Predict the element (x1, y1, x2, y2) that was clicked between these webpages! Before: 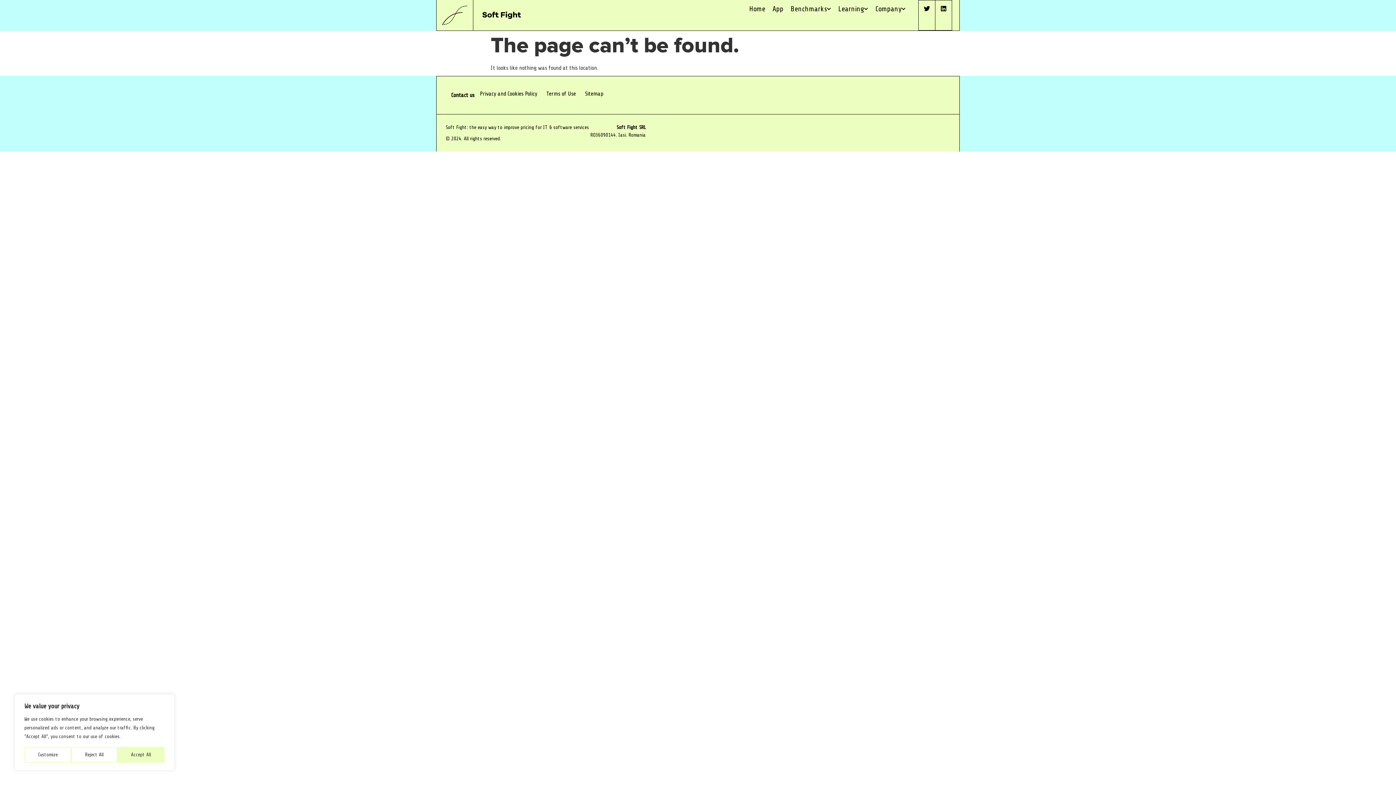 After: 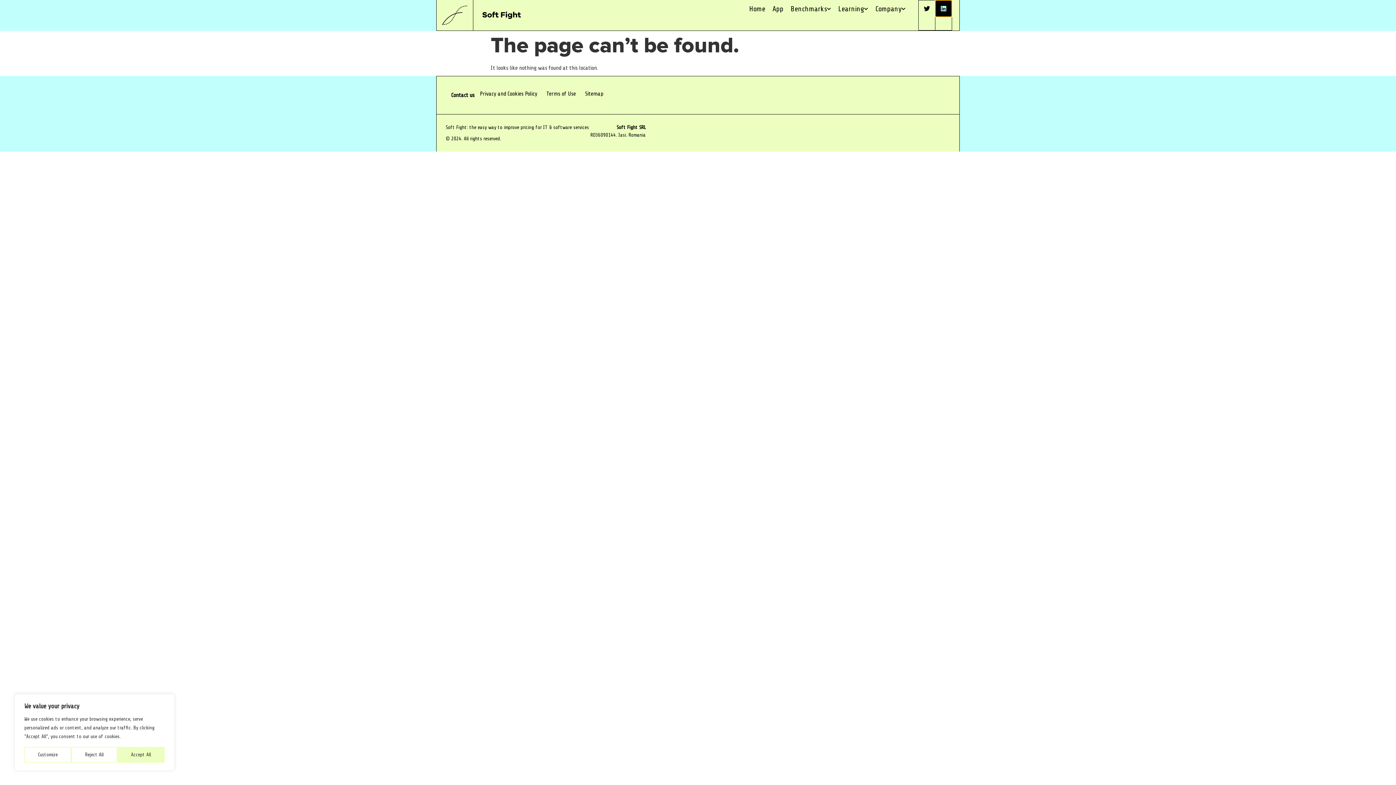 Action: bbox: (935, 0, 952, 16) label: Share on linkedin